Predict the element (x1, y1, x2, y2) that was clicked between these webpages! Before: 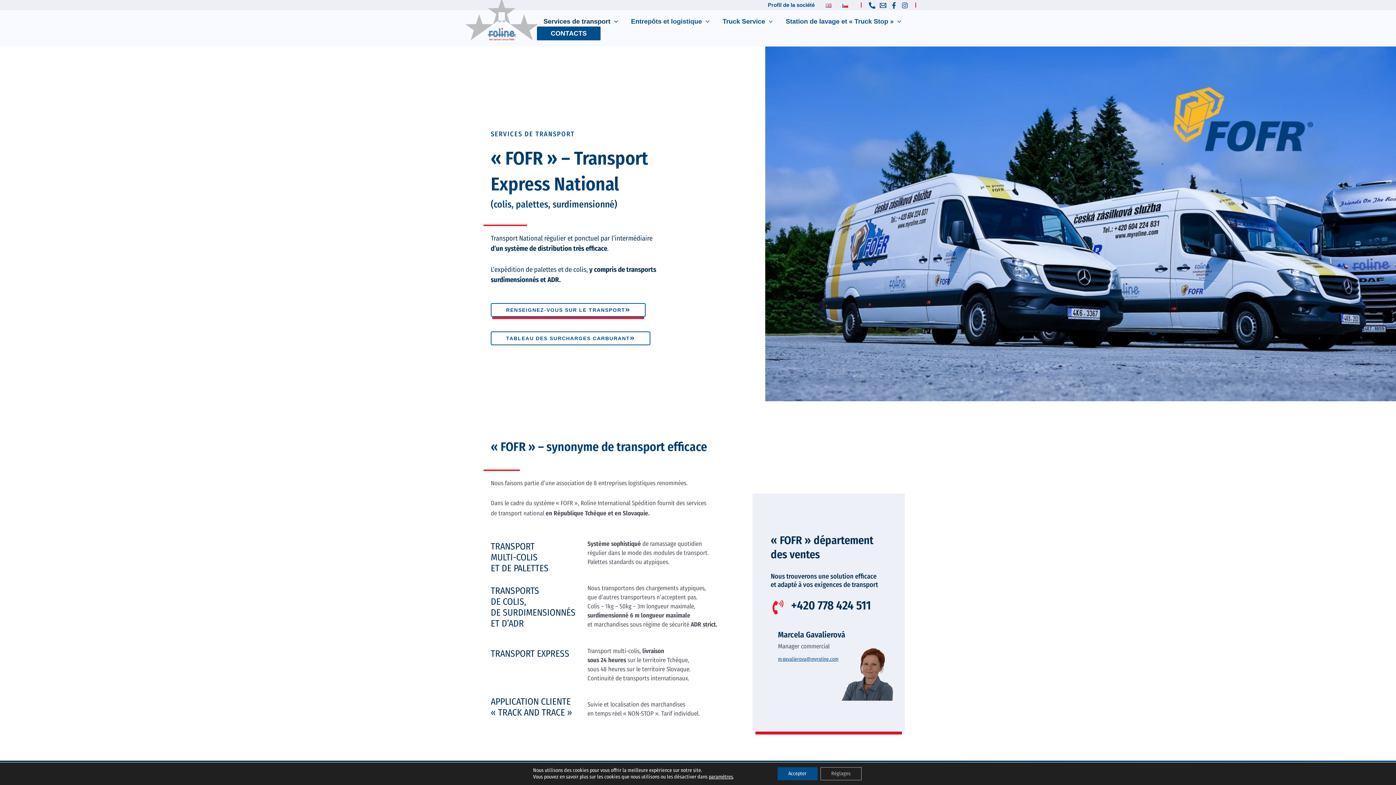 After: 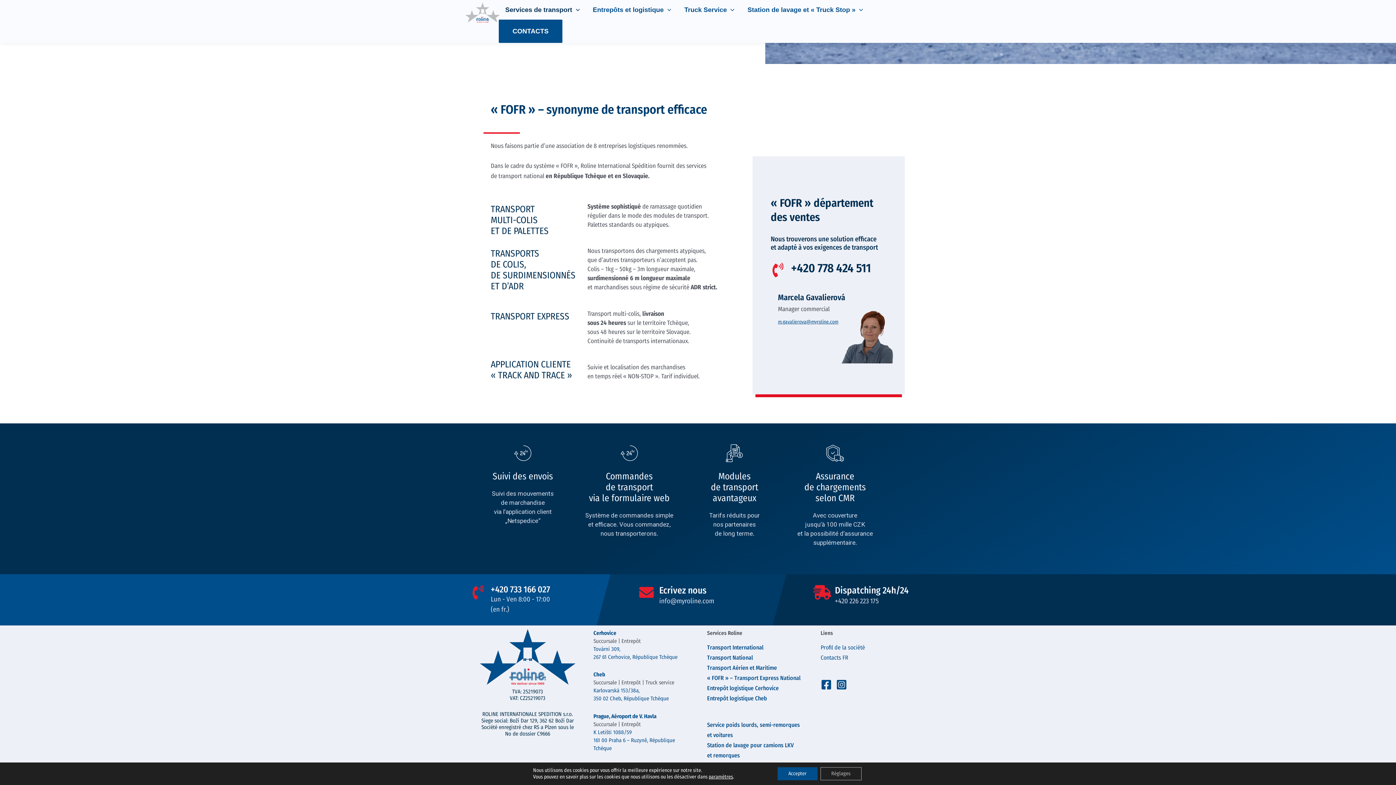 Action: label: RENSEIGNEZ-VOUS SUR LE TRANSPORT bbox: (490, 303, 645, 317)